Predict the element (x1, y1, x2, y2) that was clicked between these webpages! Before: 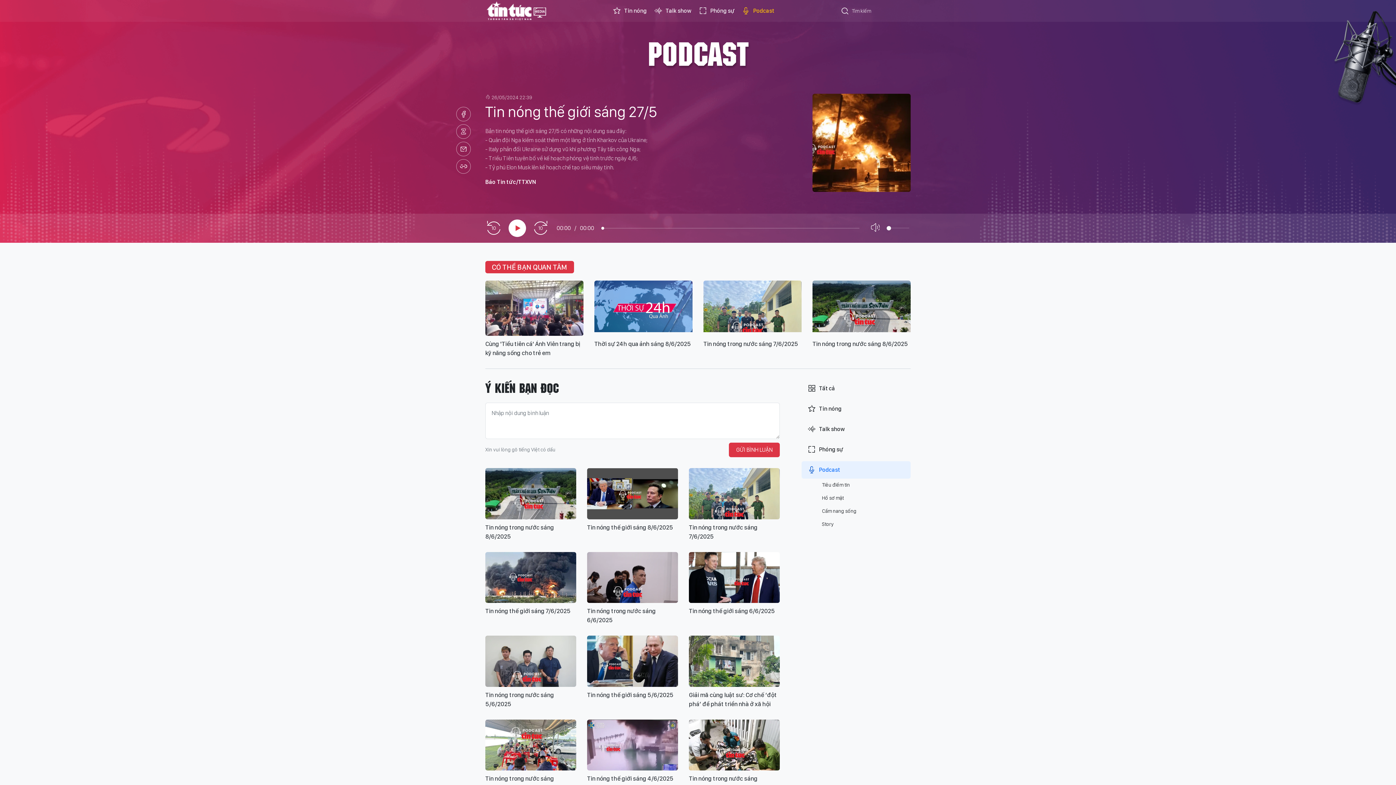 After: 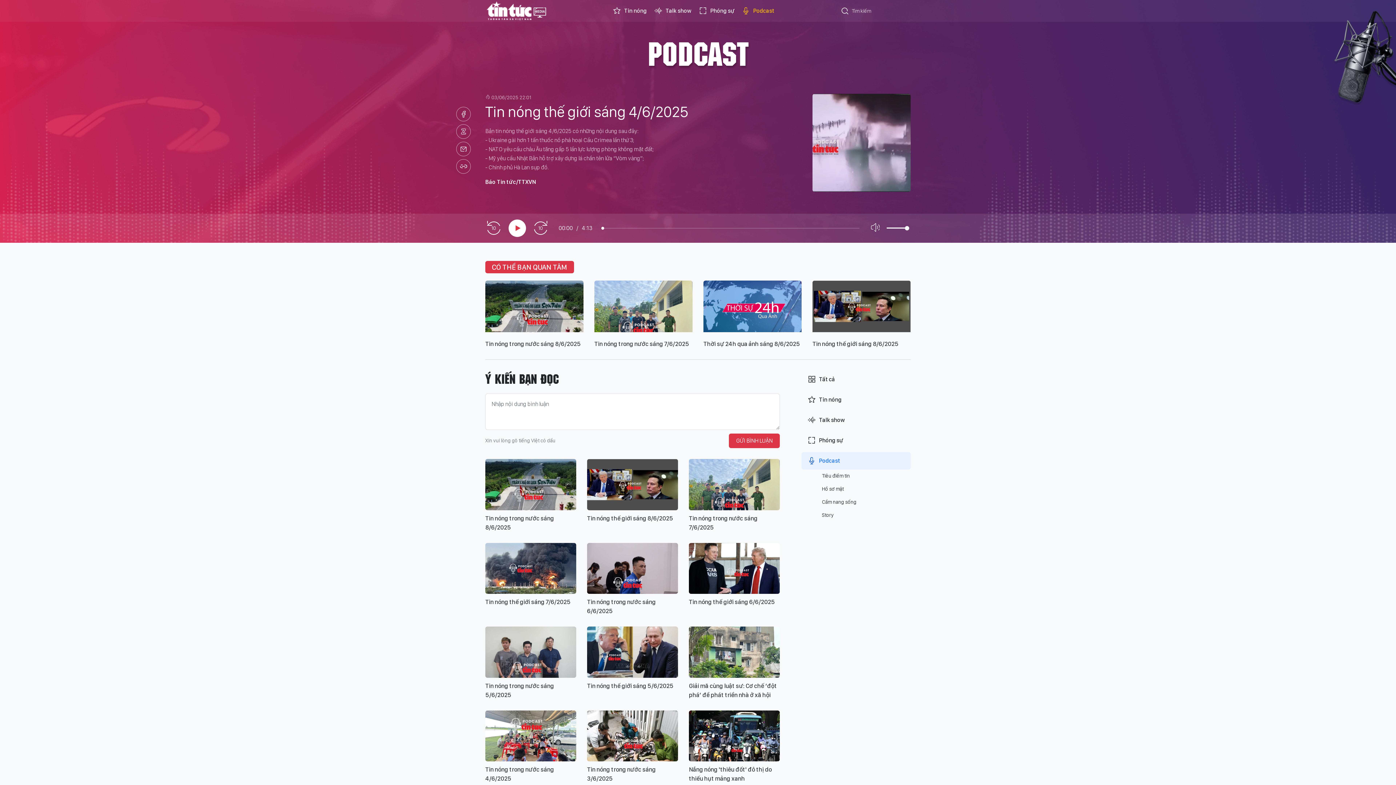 Action: bbox: (587, 719, 678, 771)